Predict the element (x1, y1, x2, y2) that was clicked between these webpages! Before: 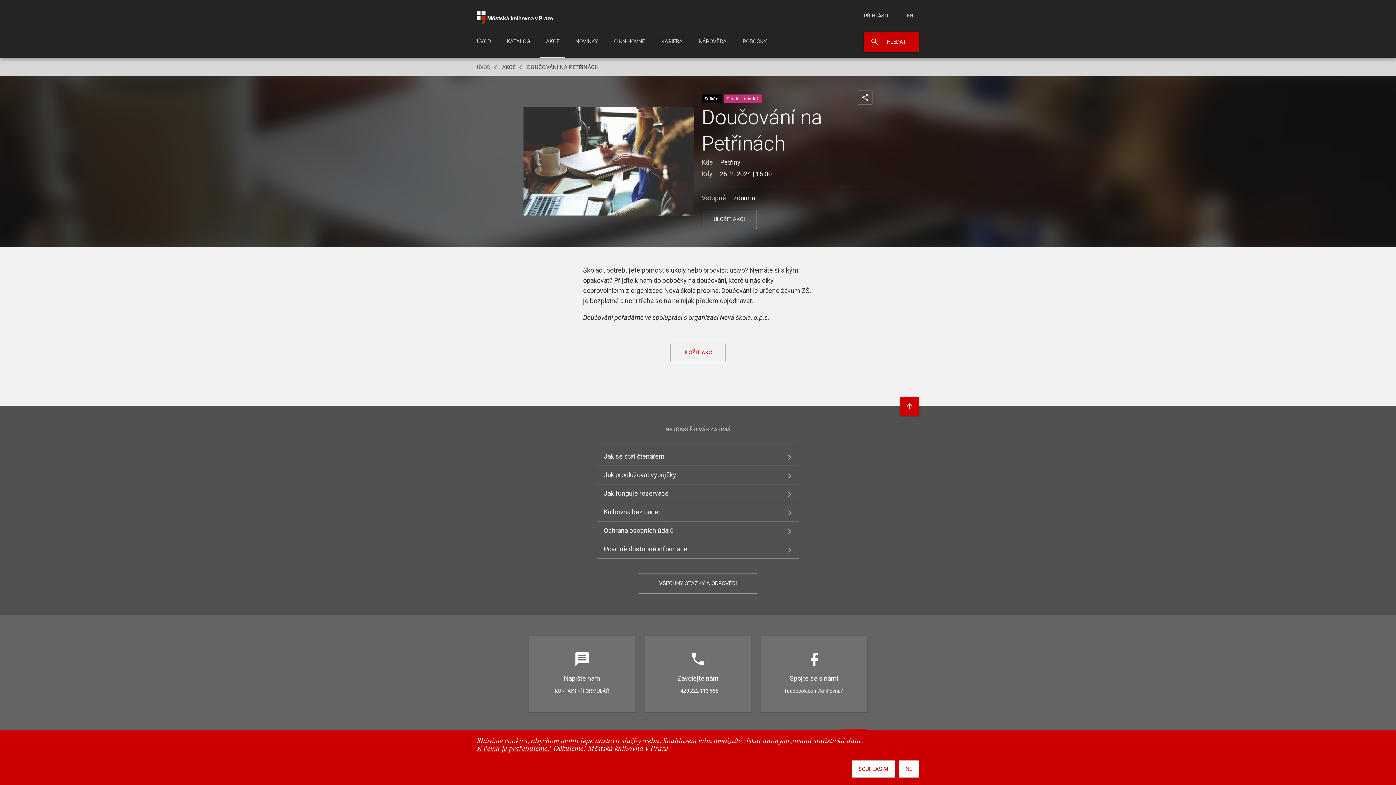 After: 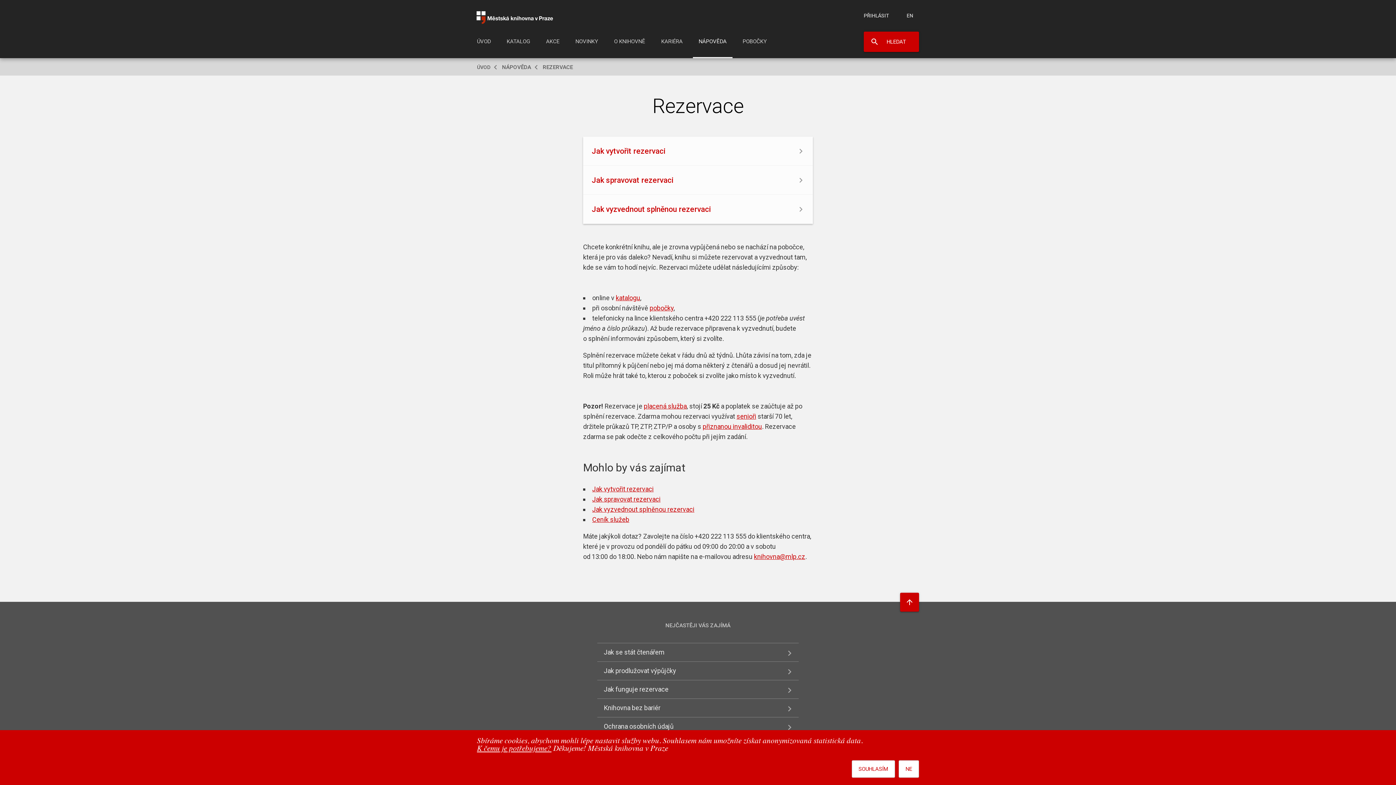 Action: label: Jak funguje rezervace bbox: (597, 484, 798, 502)